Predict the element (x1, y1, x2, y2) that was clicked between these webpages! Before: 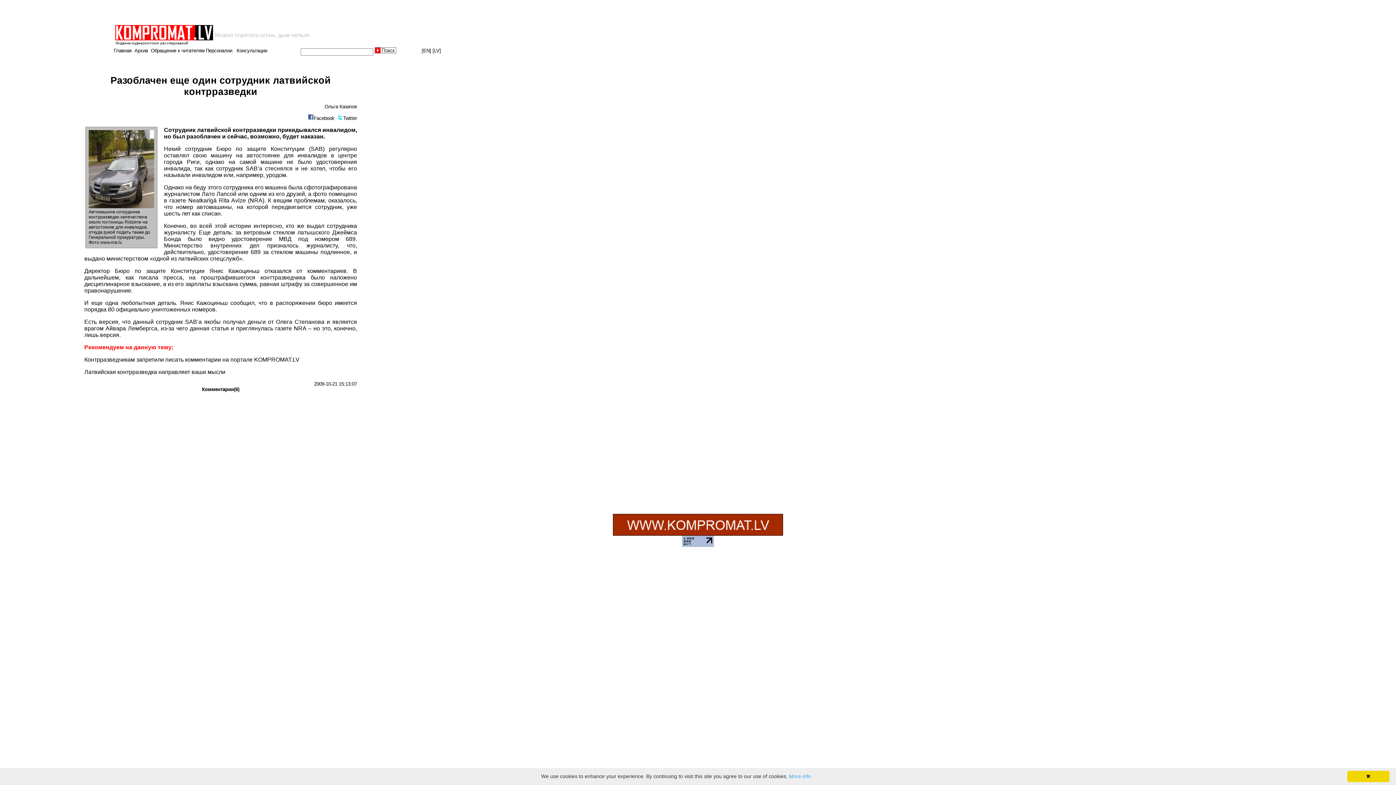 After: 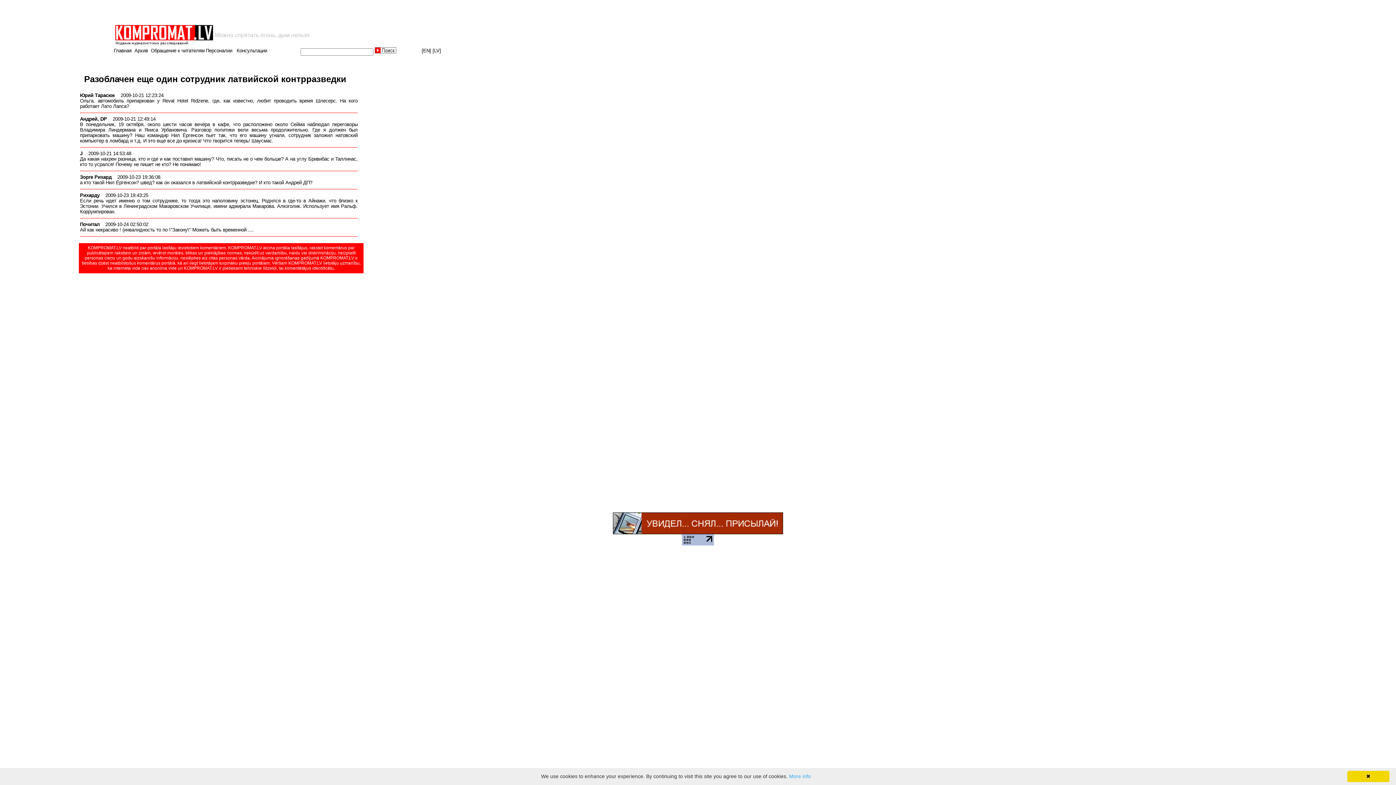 Action: label: Комментарии(6) bbox: (202, 386, 239, 392)